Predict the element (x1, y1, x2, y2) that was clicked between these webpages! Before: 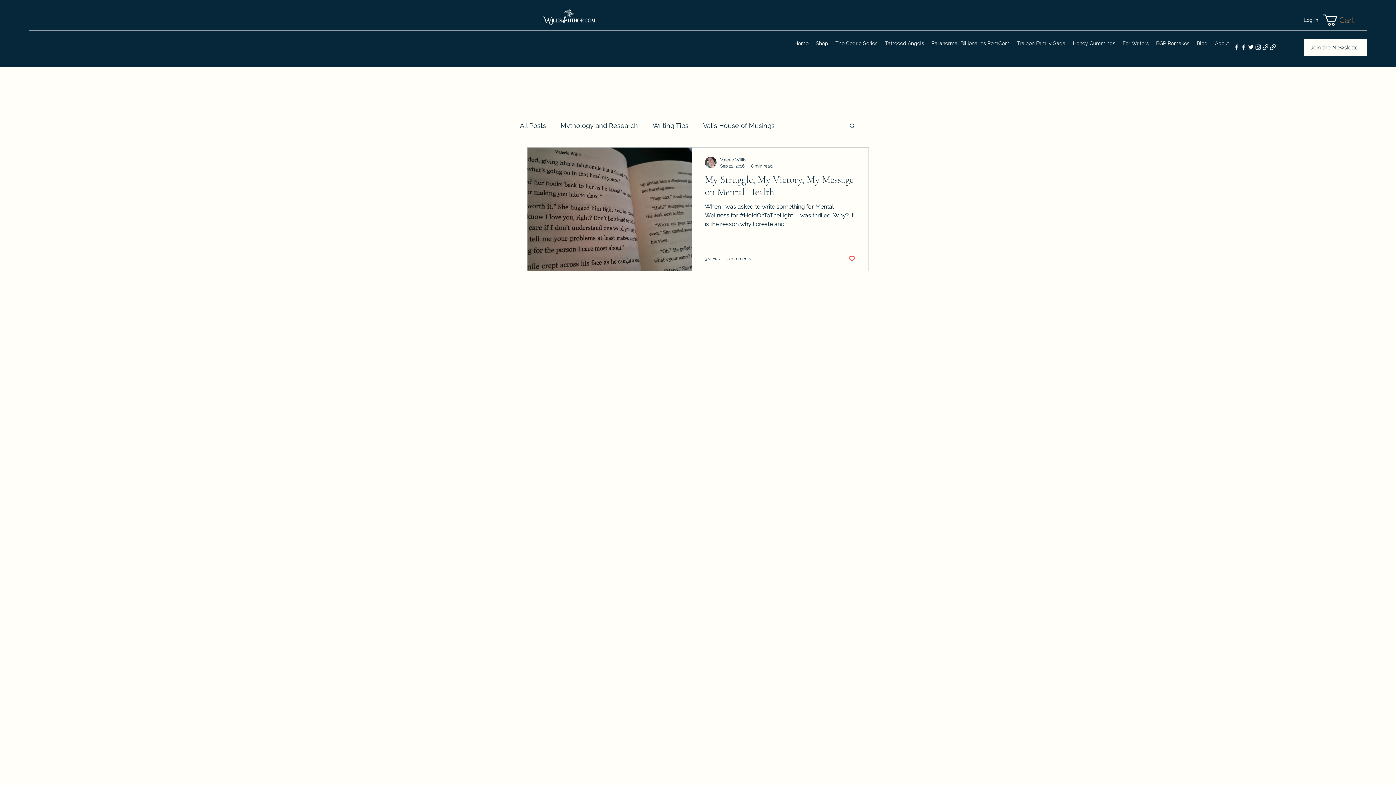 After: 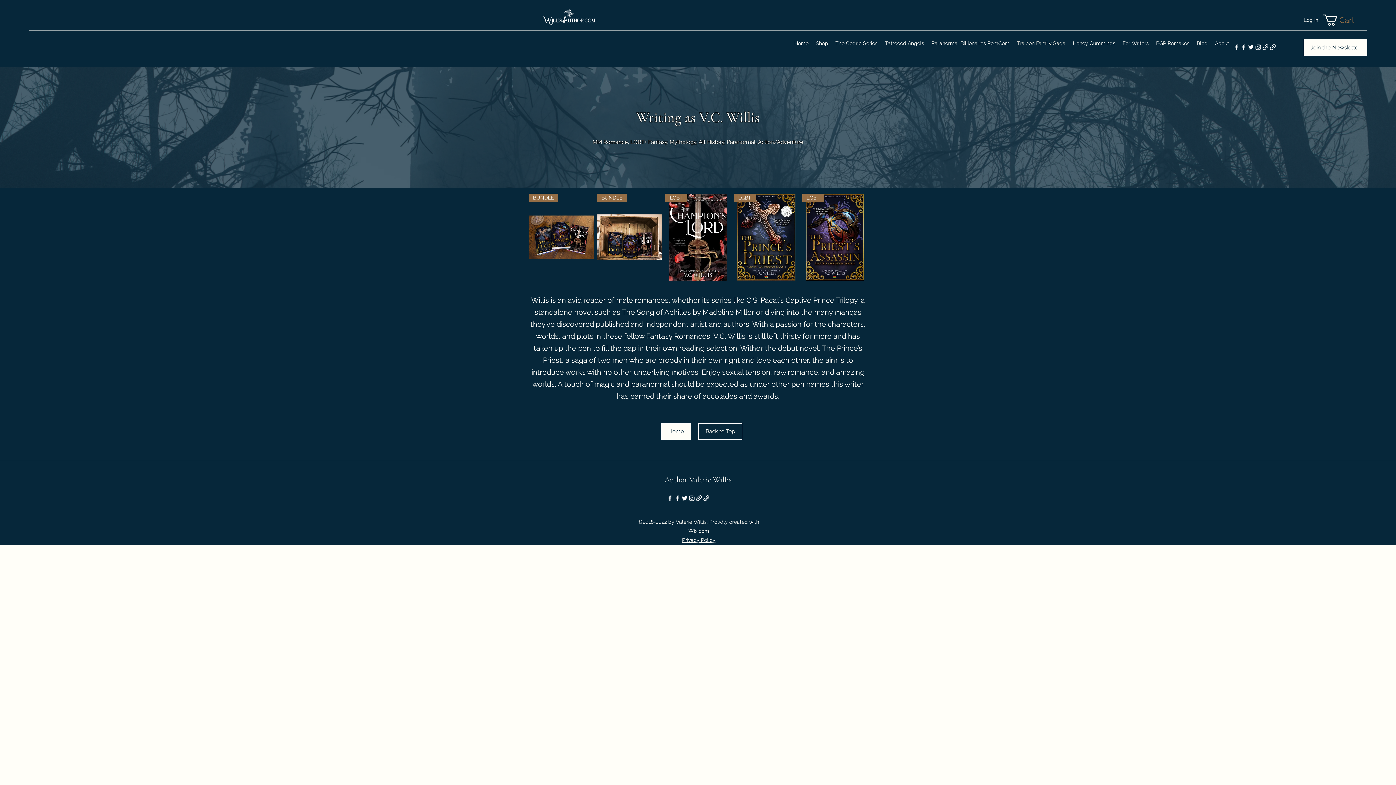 Action: bbox: (1013, 19, 1069, 67) label: Traibon Family Saga